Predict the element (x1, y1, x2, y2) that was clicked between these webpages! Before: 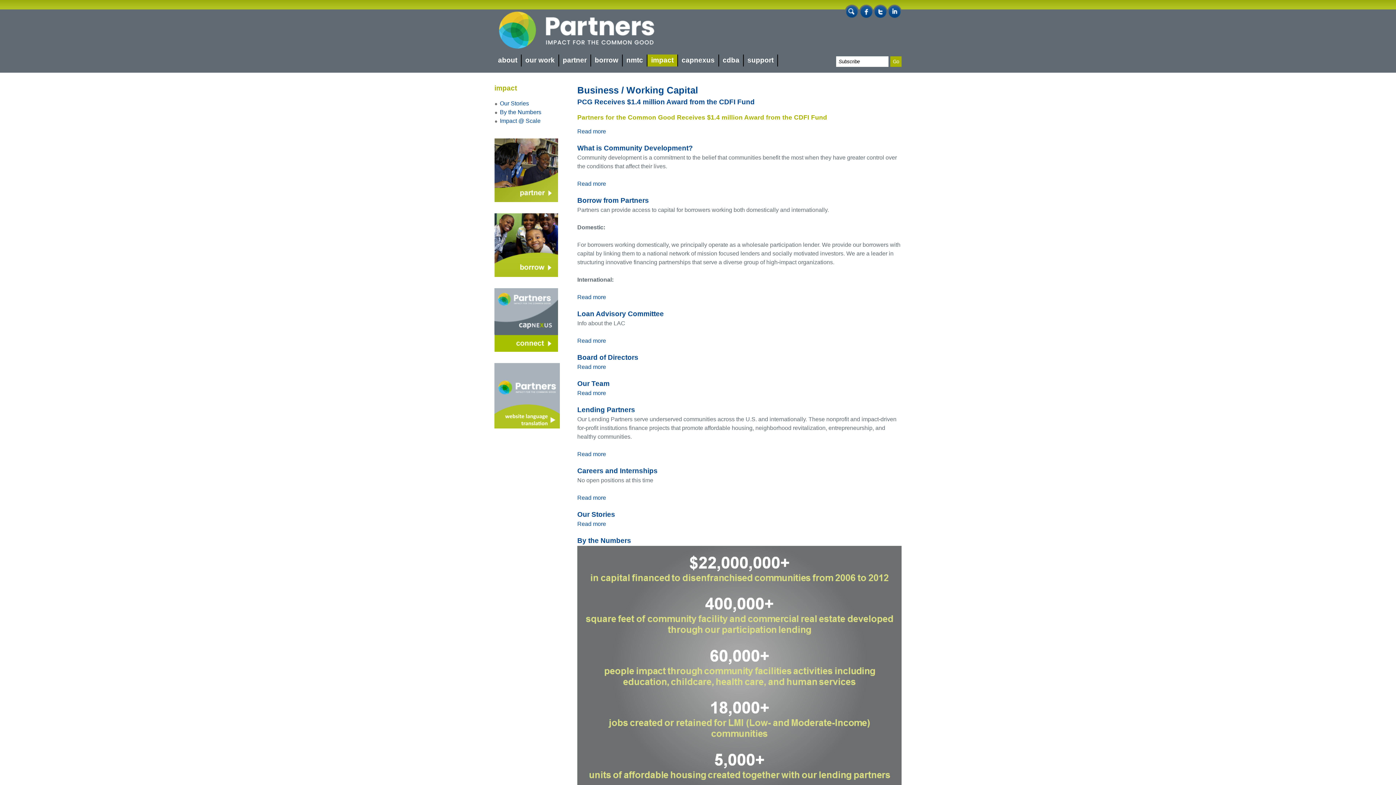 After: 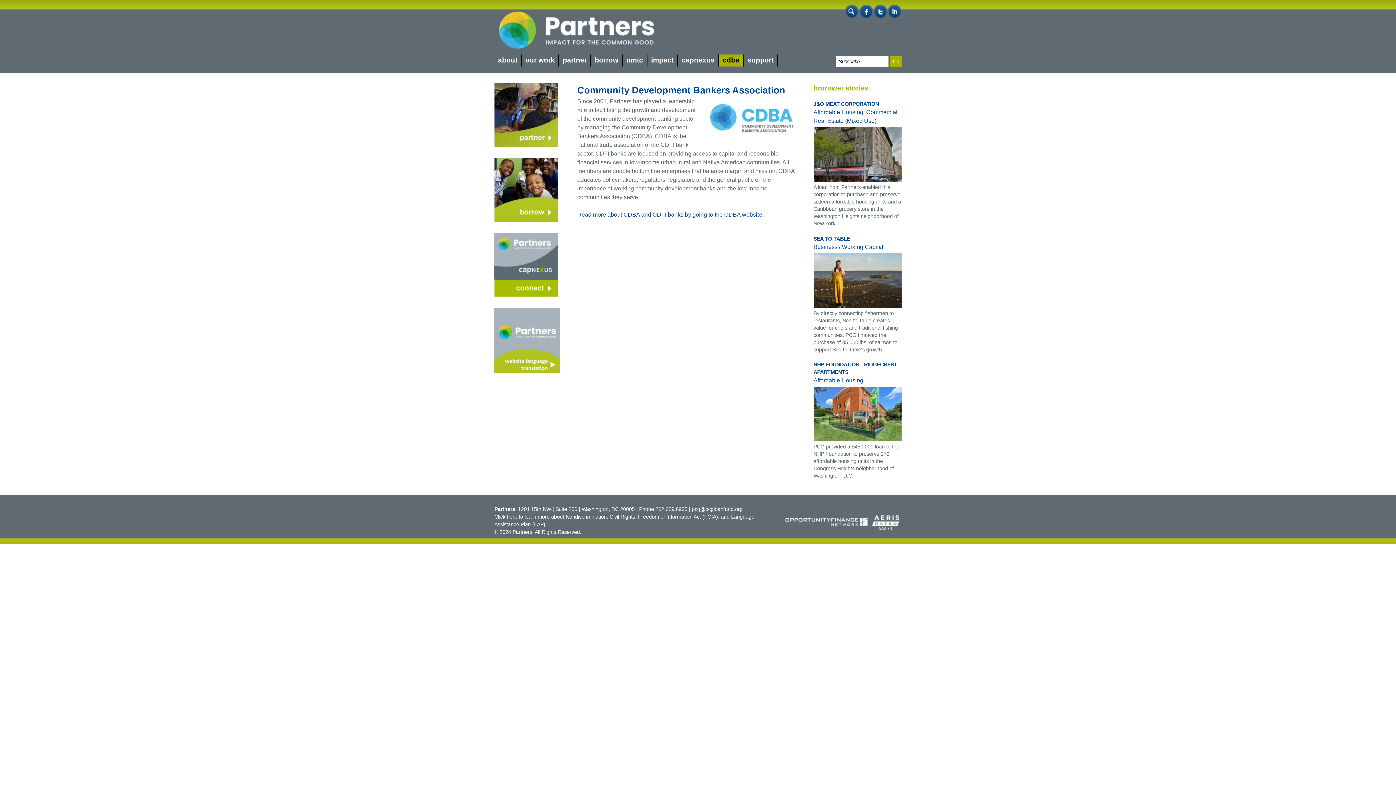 Action: label: cdba bbox: (719, 54, 743, 66)